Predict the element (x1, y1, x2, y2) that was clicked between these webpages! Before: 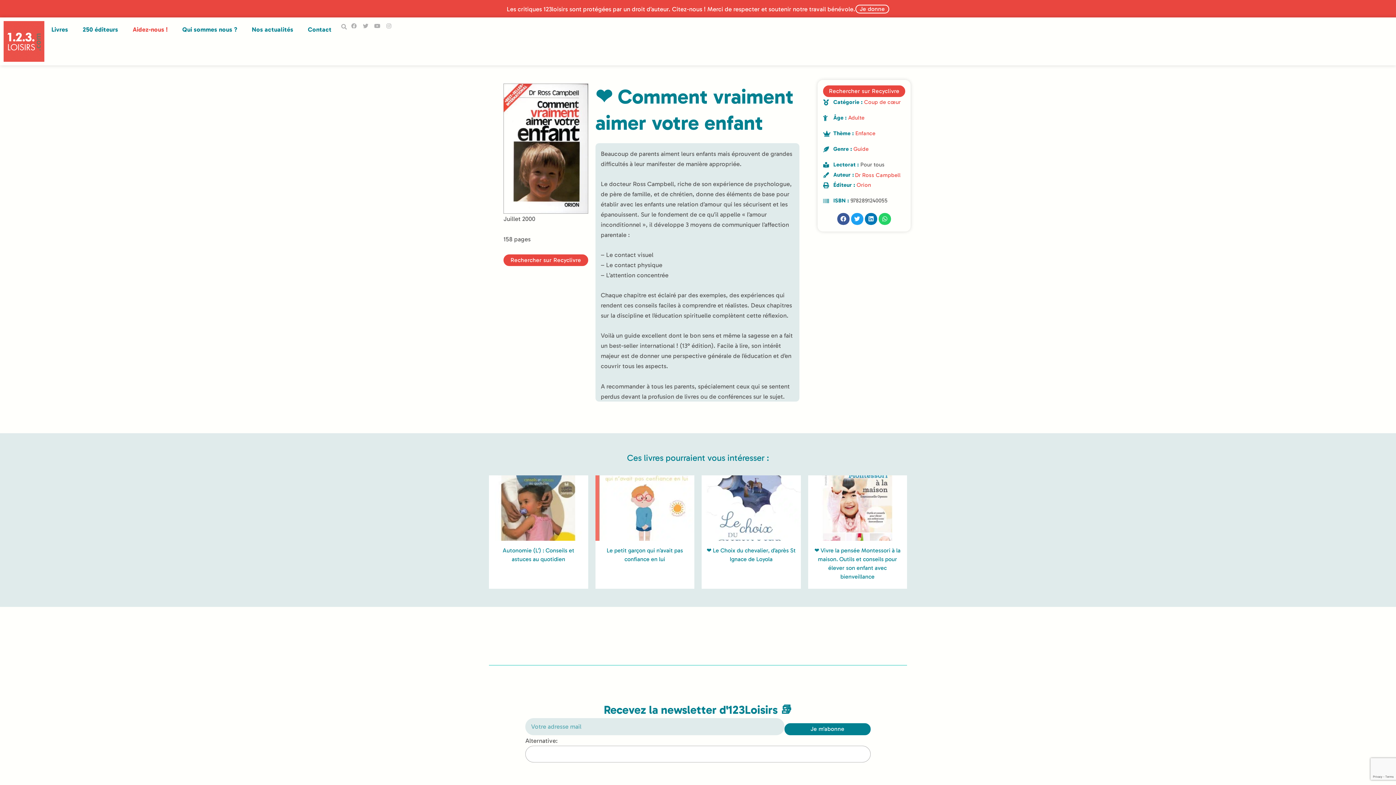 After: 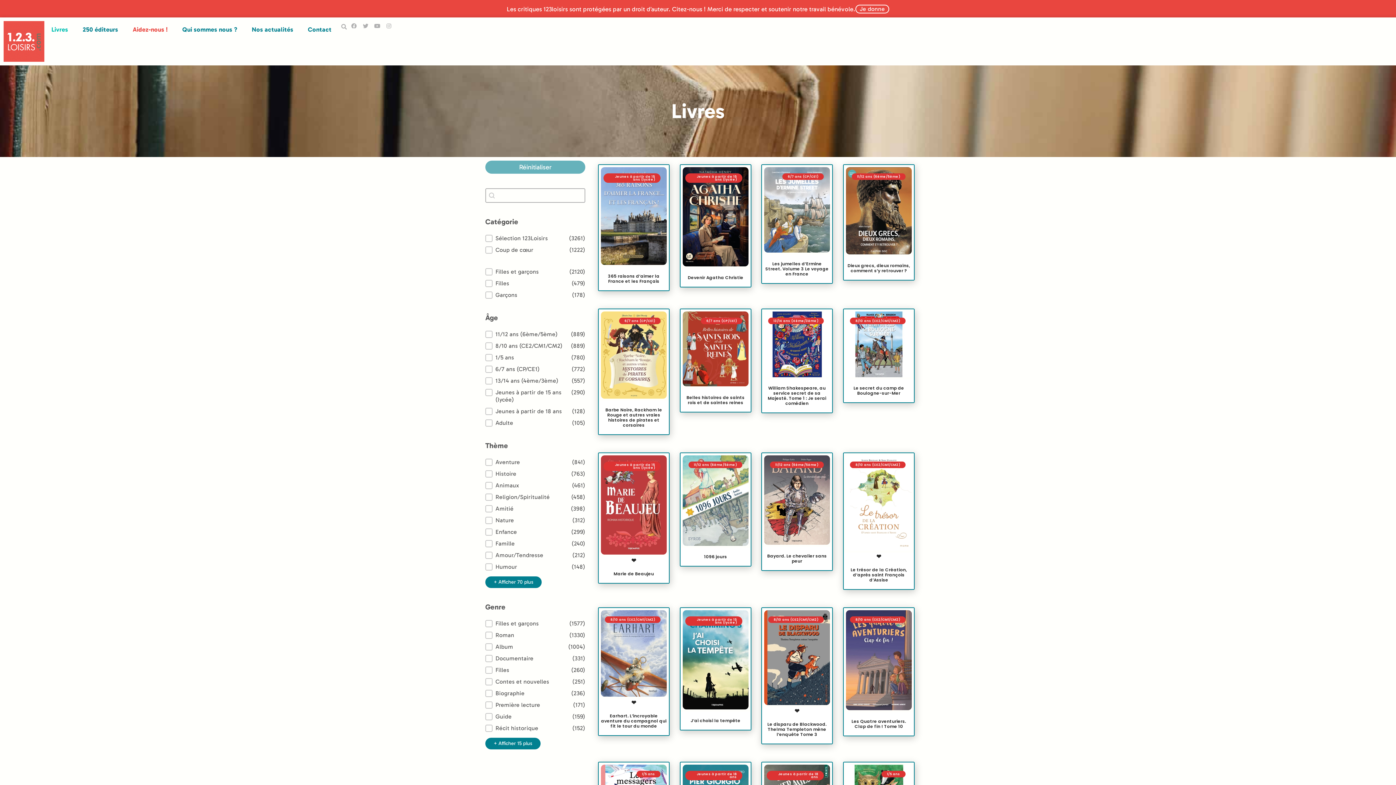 Action: label: Livres bbox: (44, 21, 75, 37)